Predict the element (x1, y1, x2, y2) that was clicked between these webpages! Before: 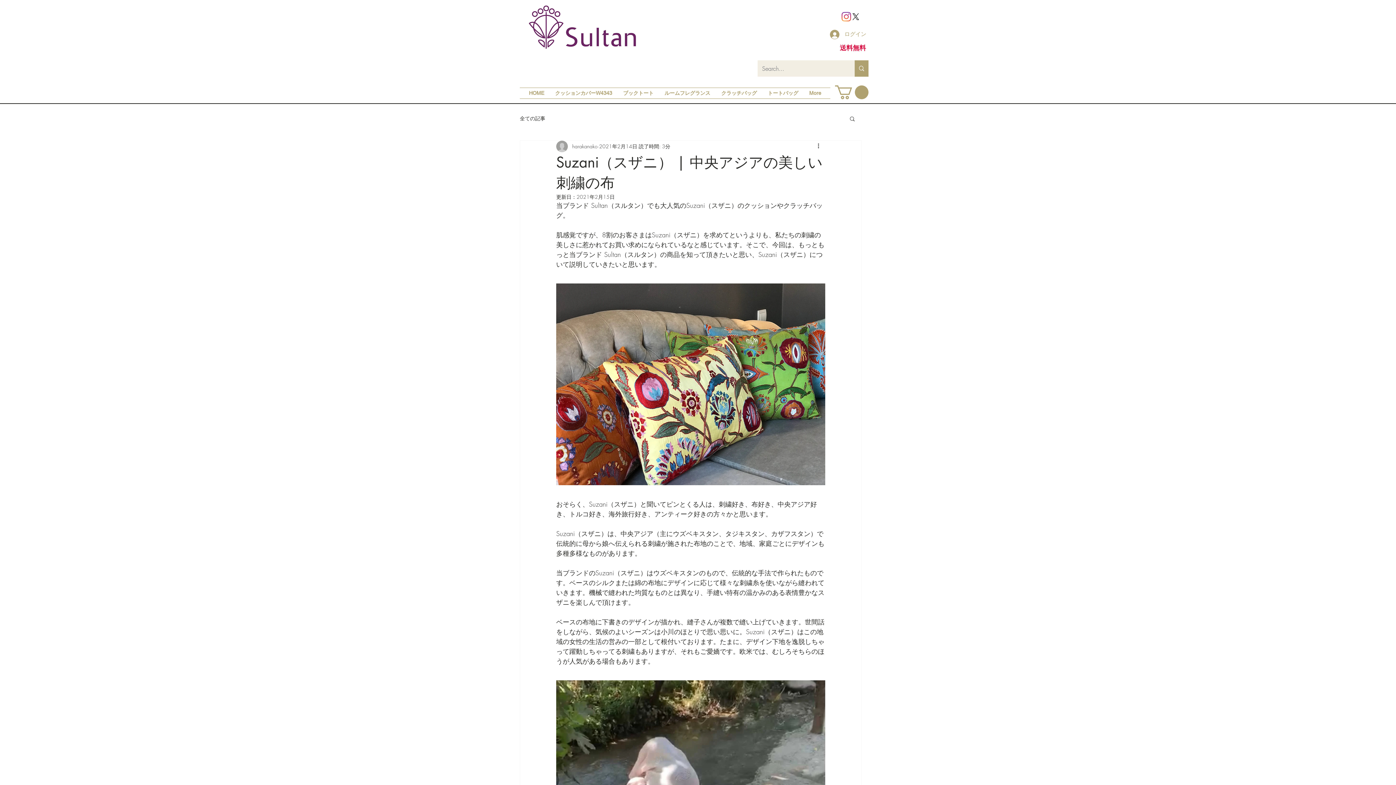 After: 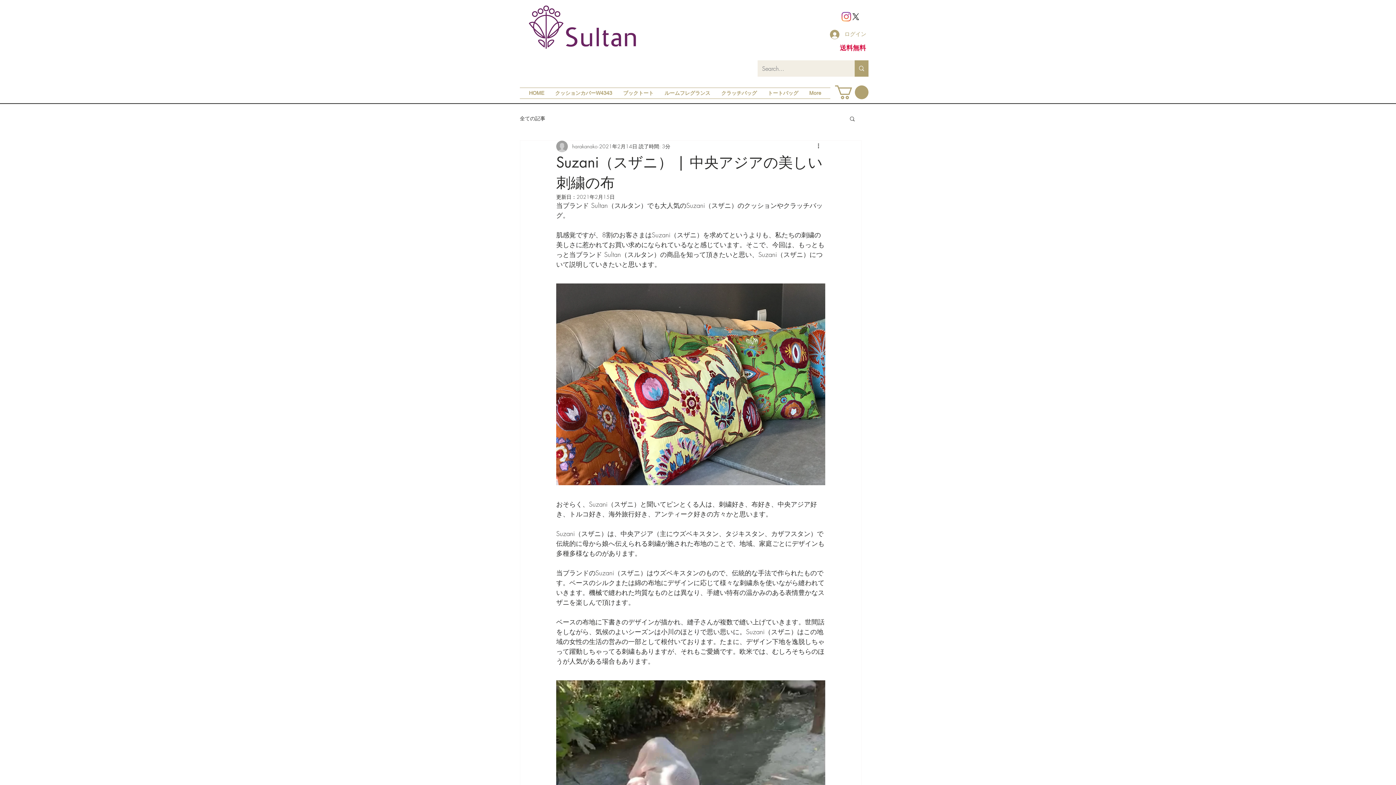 Action: bbox: (835, 85, 868, 99)